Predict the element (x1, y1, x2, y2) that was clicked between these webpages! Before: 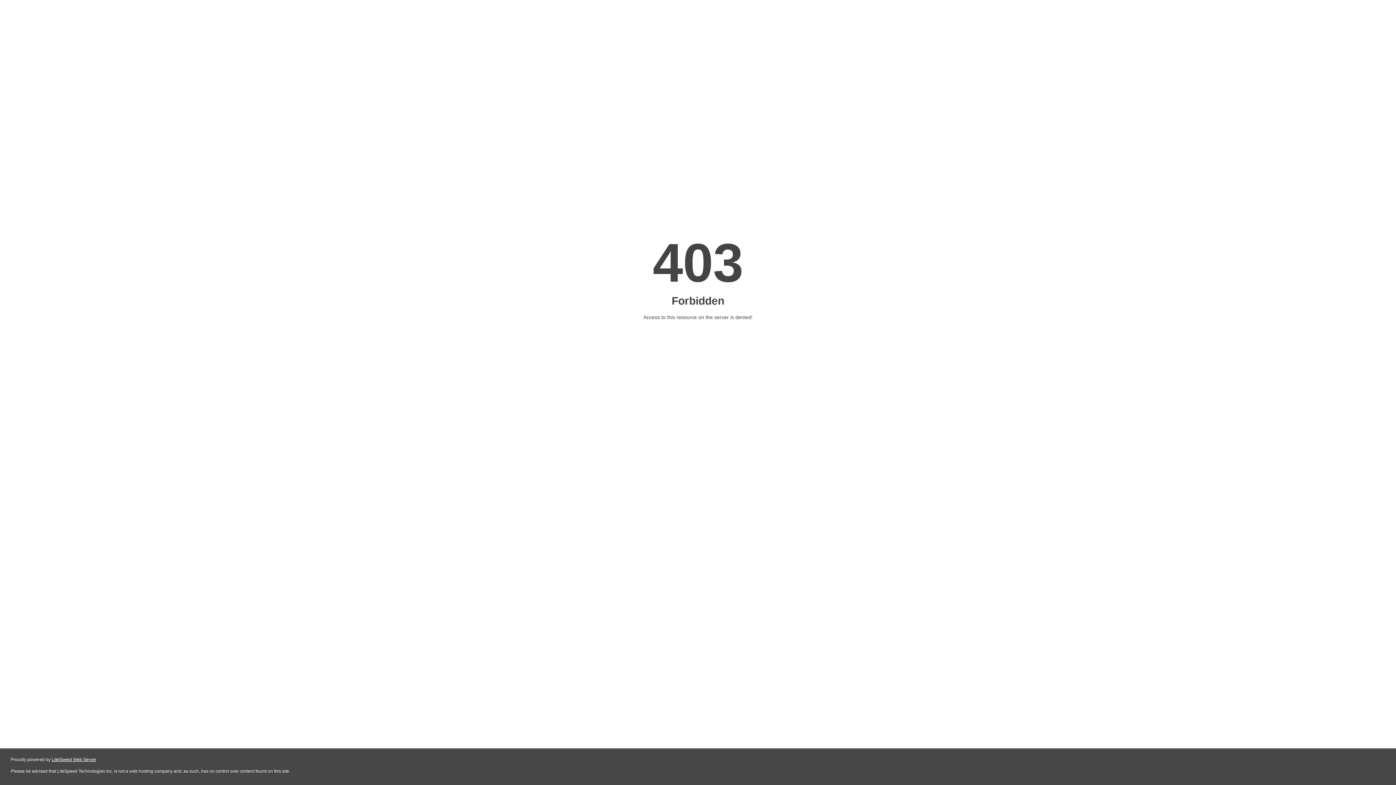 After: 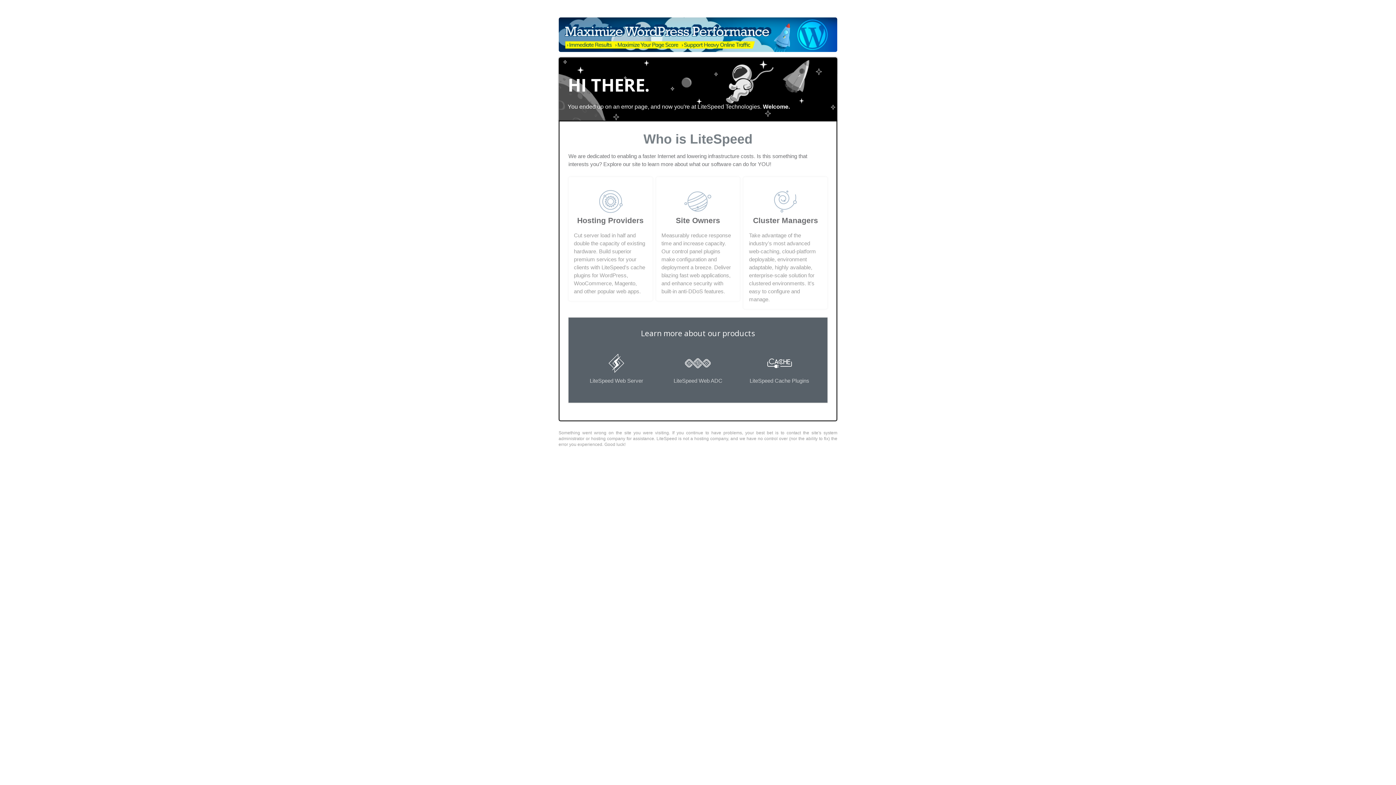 Action: bbox: (51, 757, 96, 762) label: LiteSpeed Web Server